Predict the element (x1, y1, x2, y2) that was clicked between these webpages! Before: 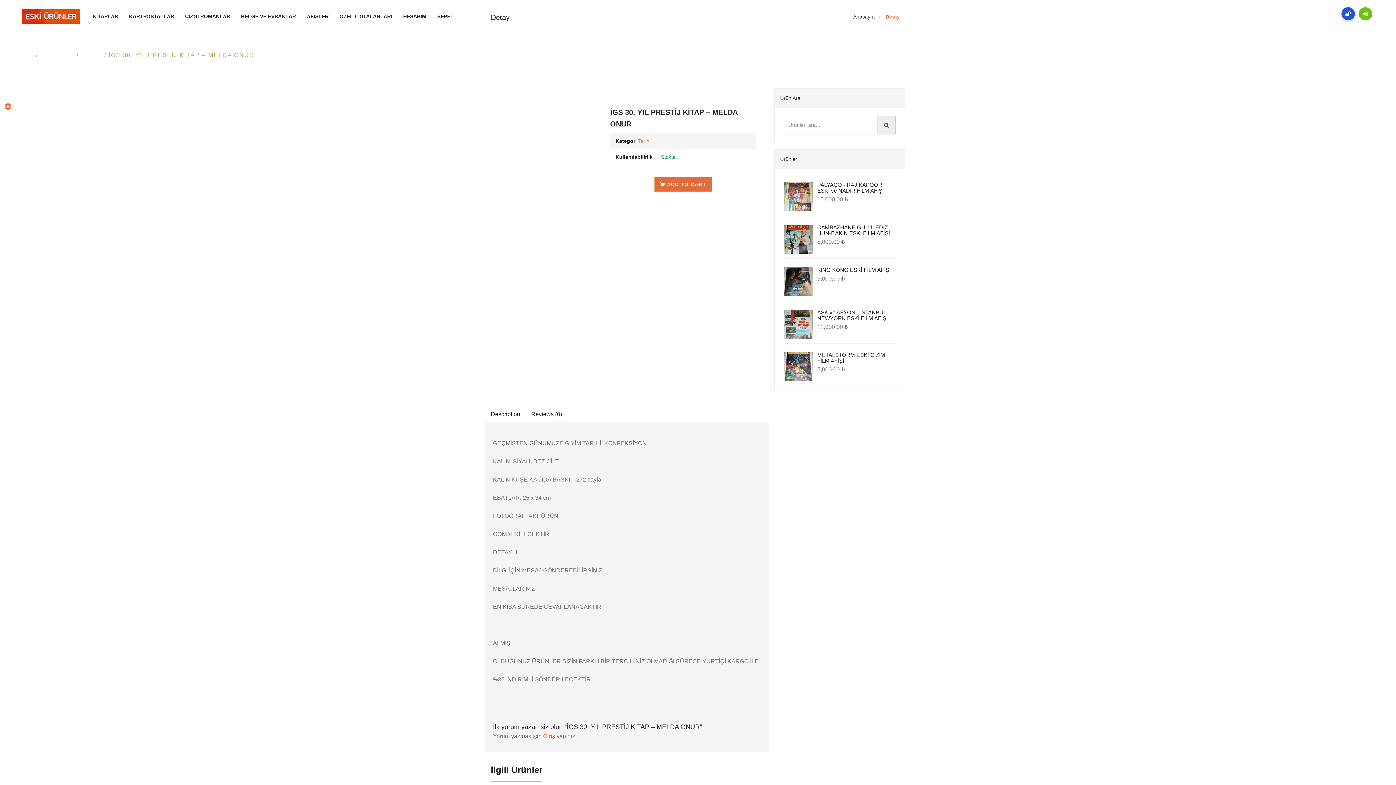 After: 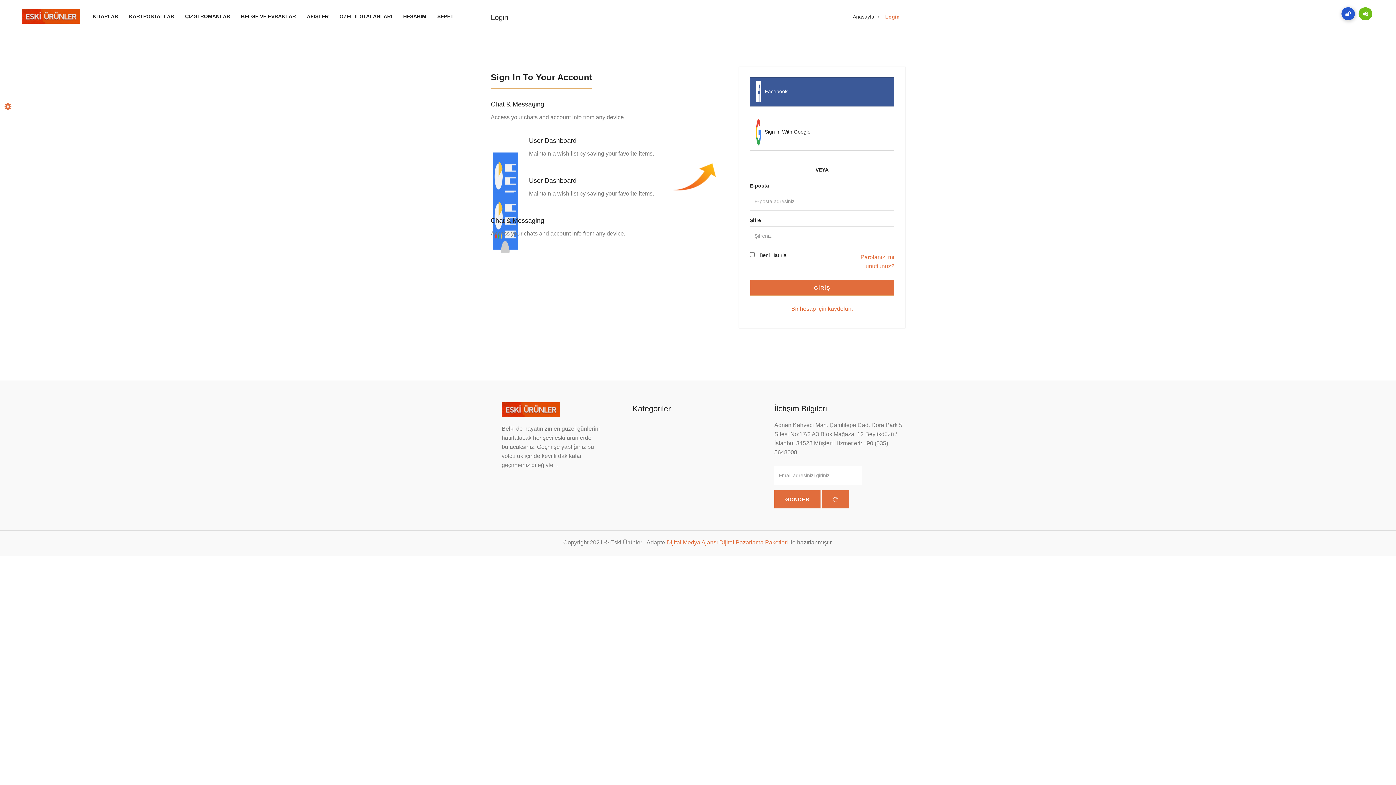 Action: label: Giriş bbox: (543, 733, 555, 739)